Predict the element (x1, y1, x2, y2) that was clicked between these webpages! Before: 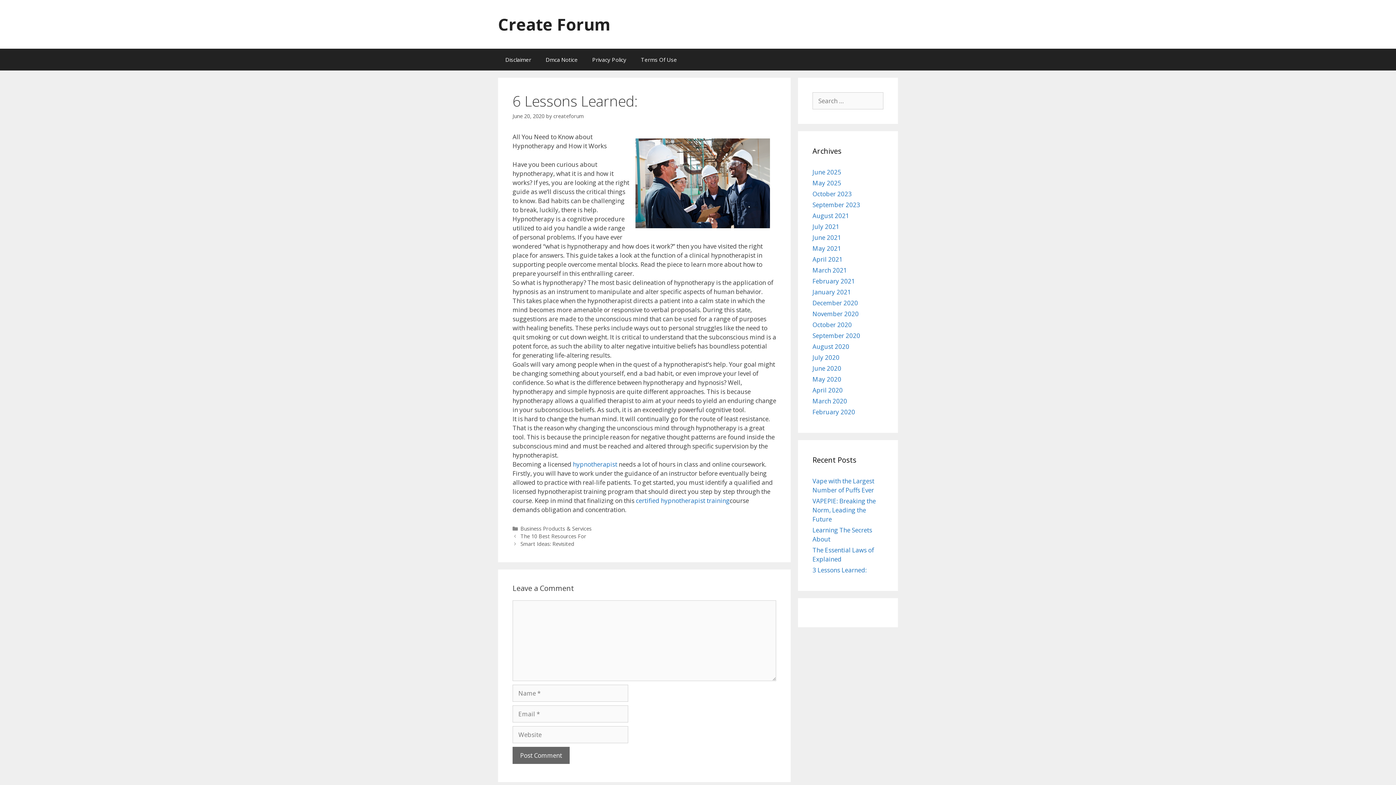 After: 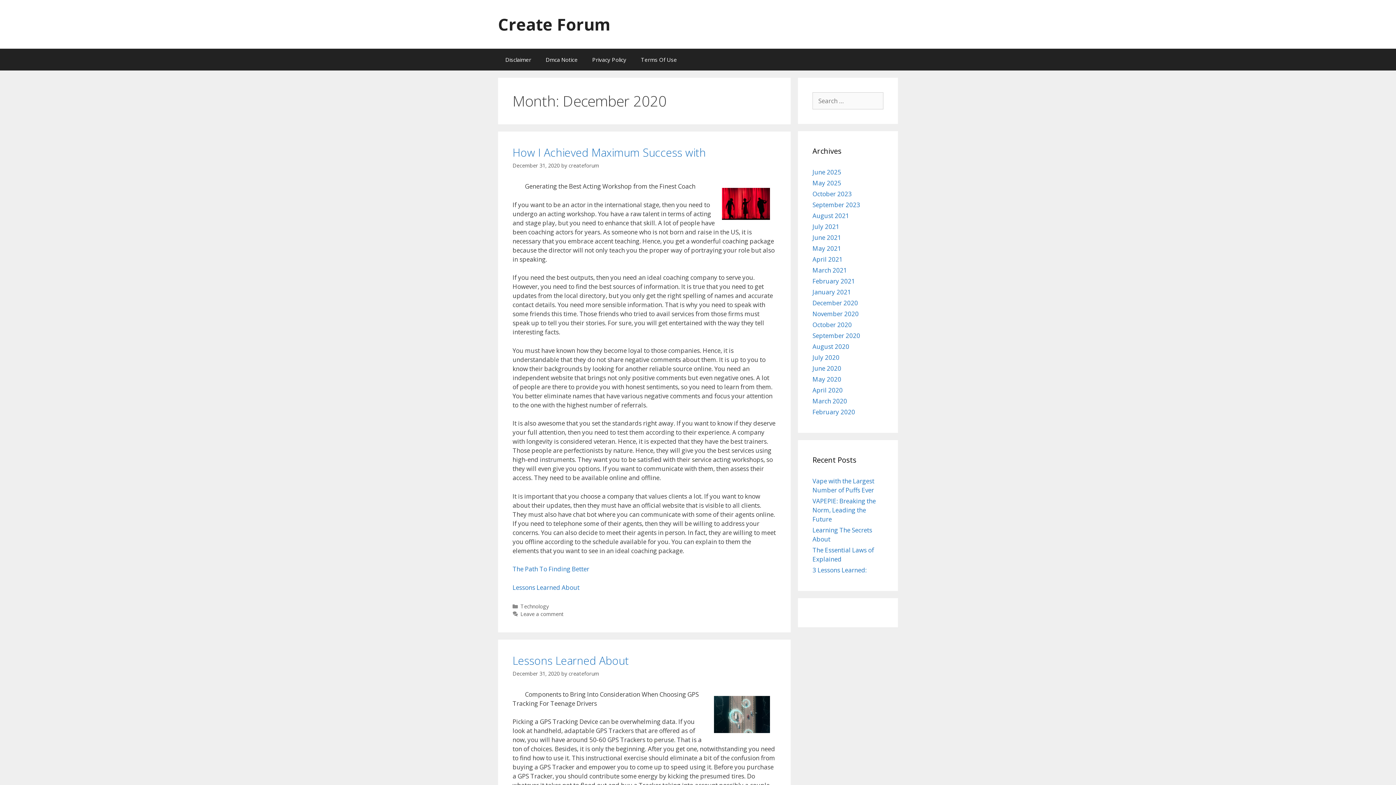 Action: label: December 2020 bbox: (812, 298, 858, 307)